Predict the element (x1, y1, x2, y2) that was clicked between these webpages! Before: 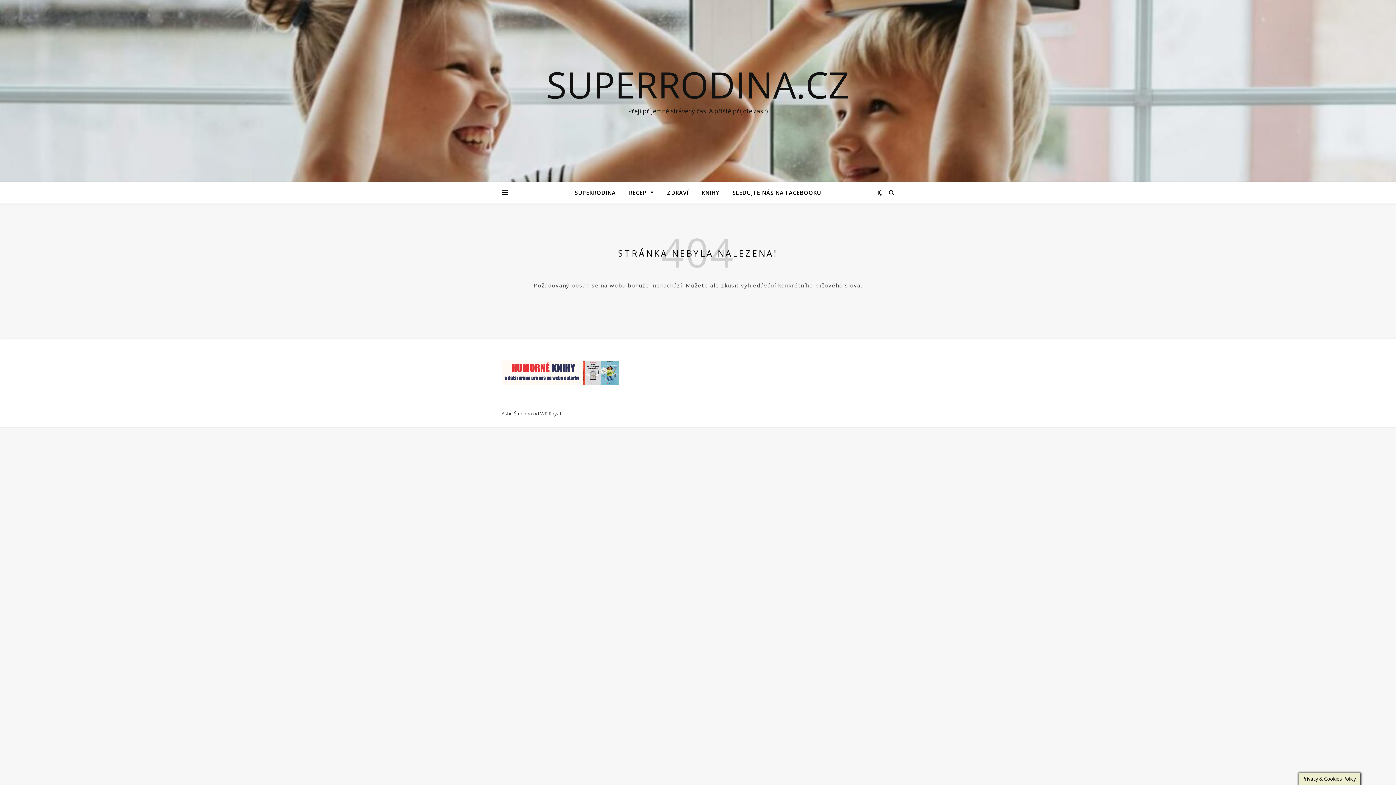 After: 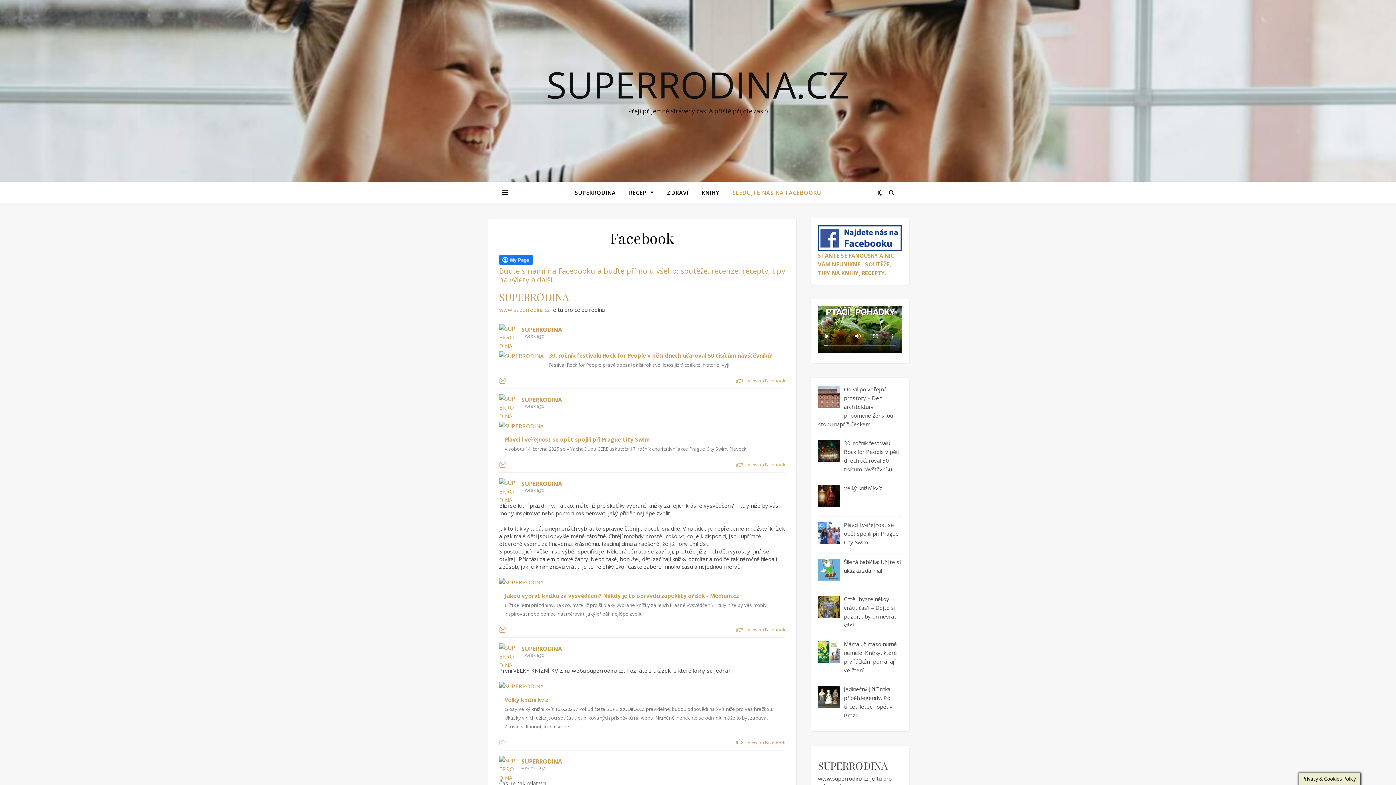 Action: bbox: (726, 181, 821, 203) label: SLEDUJTE NÁS NA FACEBOOKU